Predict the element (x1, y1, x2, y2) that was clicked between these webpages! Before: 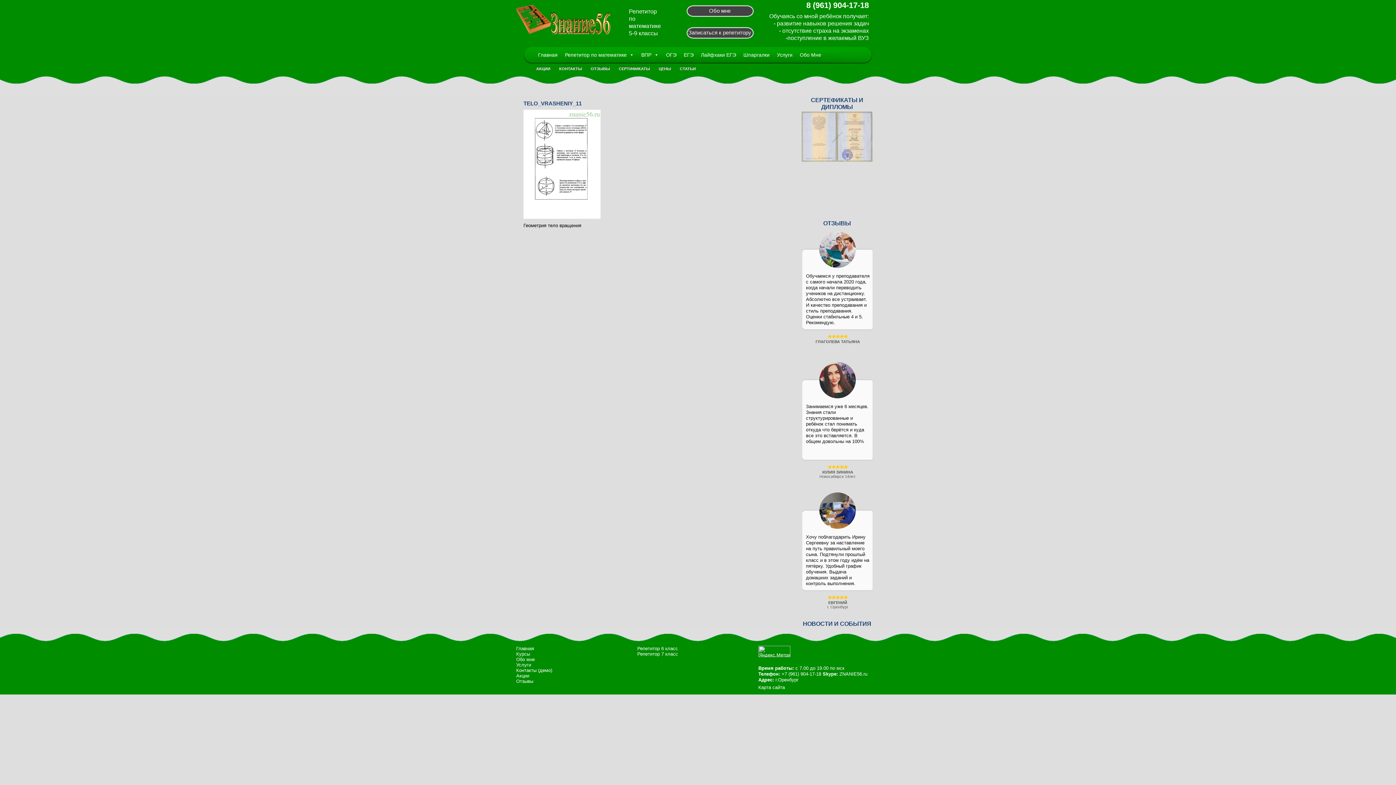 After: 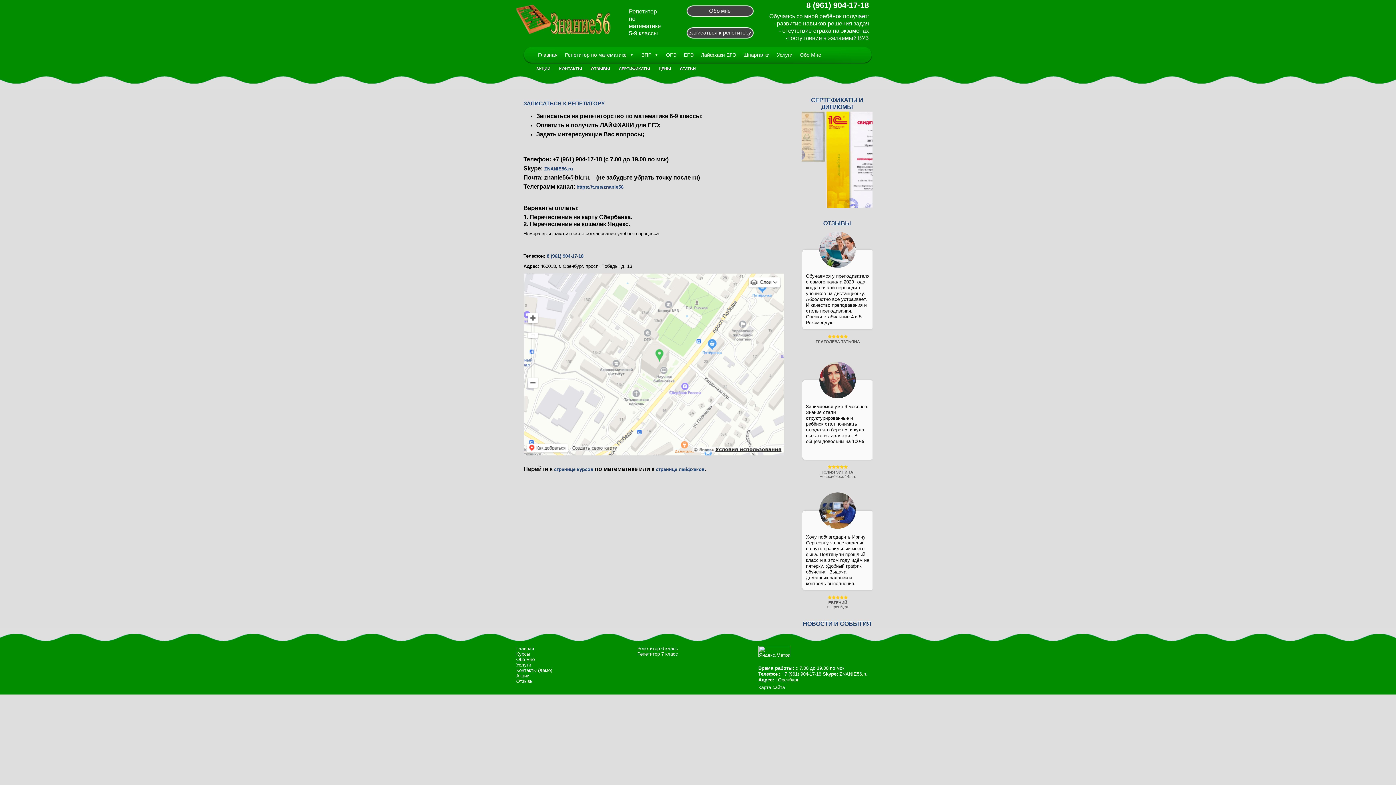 Action: bbox: (688, 29, 751, 35) label: Записаться к репетитору